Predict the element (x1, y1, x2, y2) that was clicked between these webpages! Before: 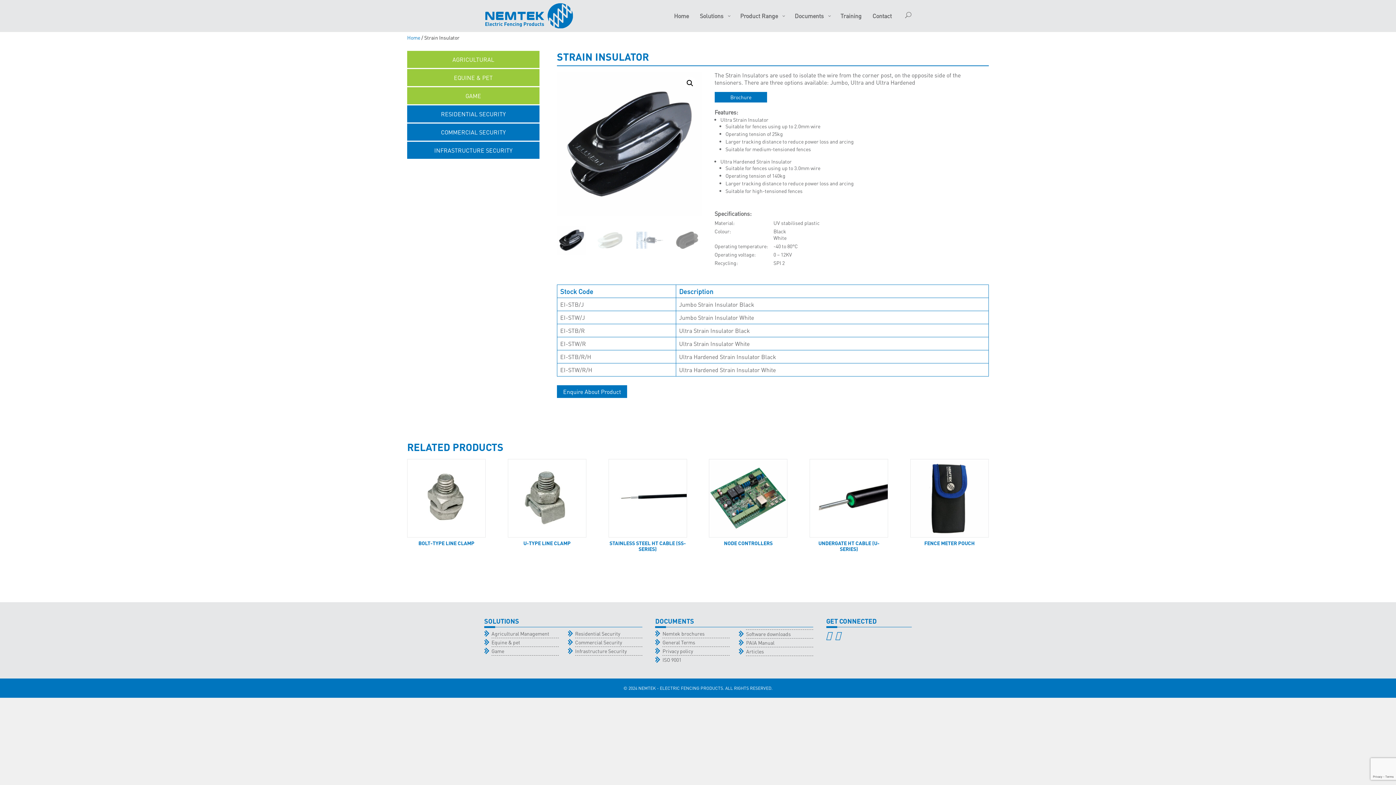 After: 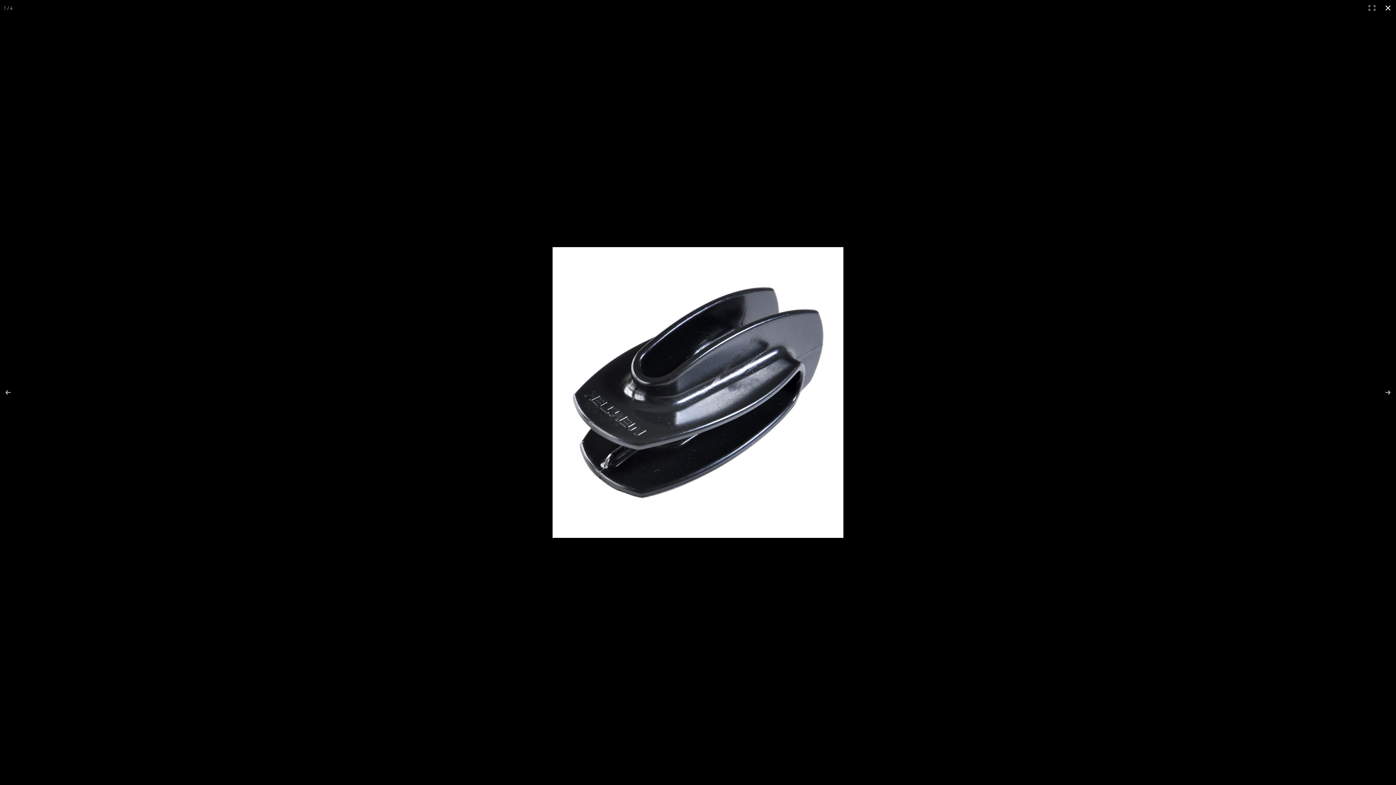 Action: label: View full-screen image gallery bbox: (683, 76, 696, 89)